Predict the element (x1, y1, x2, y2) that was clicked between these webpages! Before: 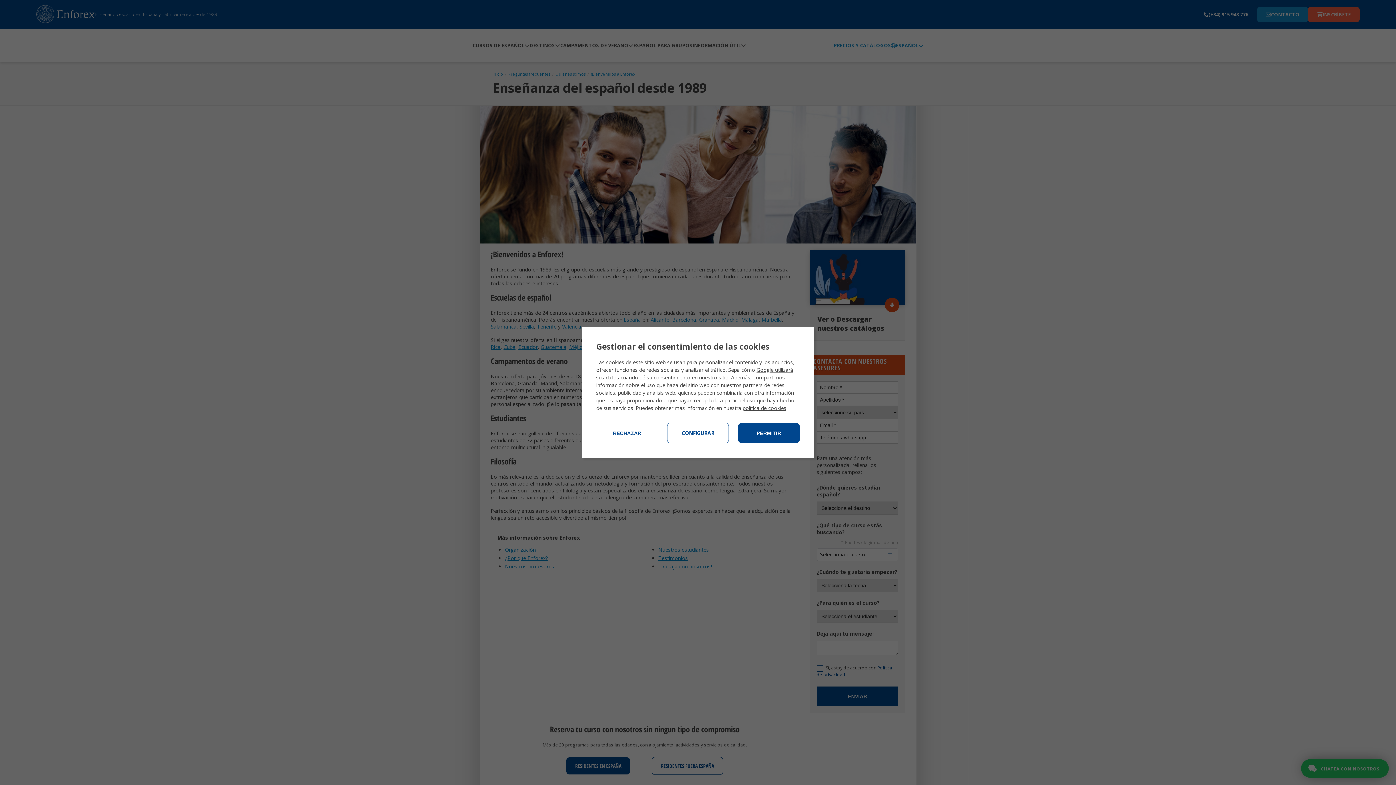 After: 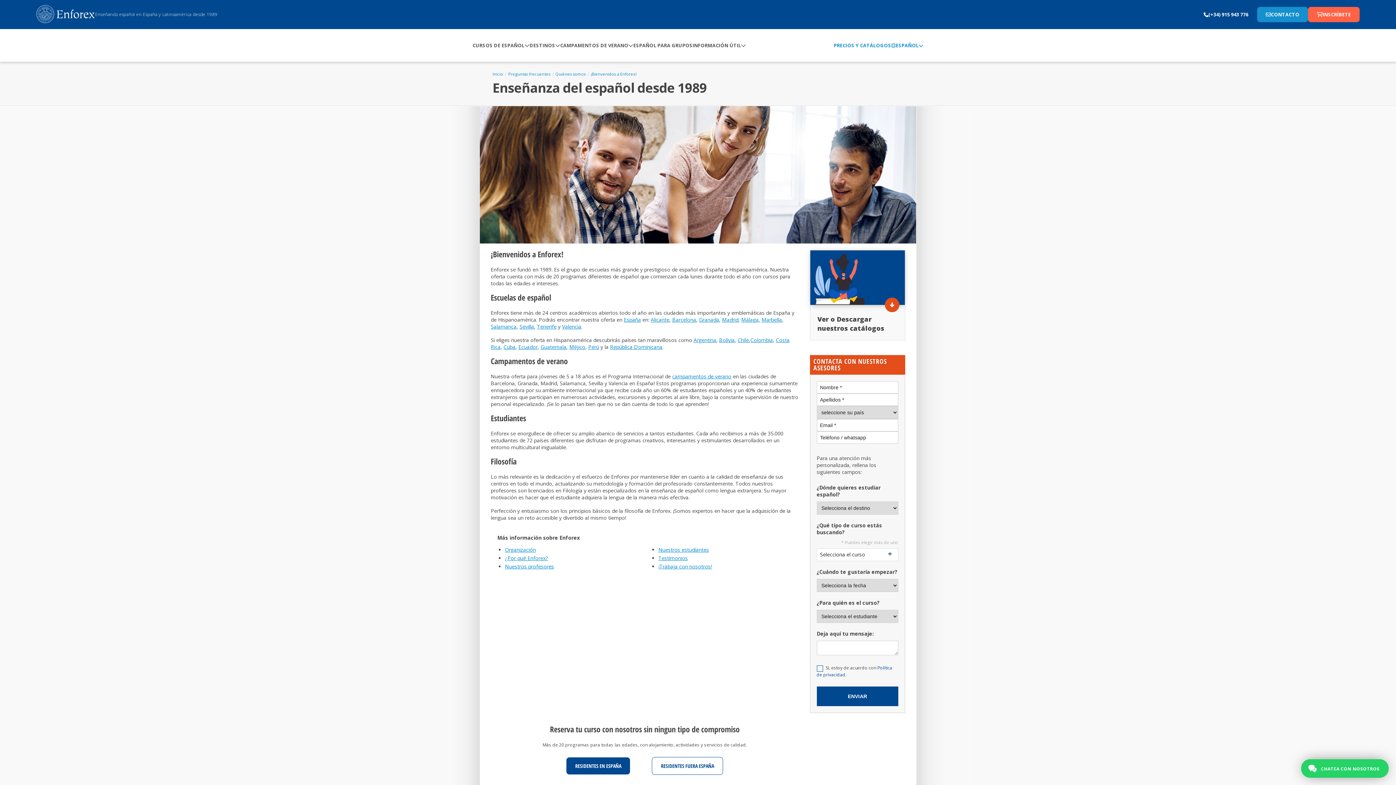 Action: bbox: (738, 423, 800, 443) label: PERMITIR